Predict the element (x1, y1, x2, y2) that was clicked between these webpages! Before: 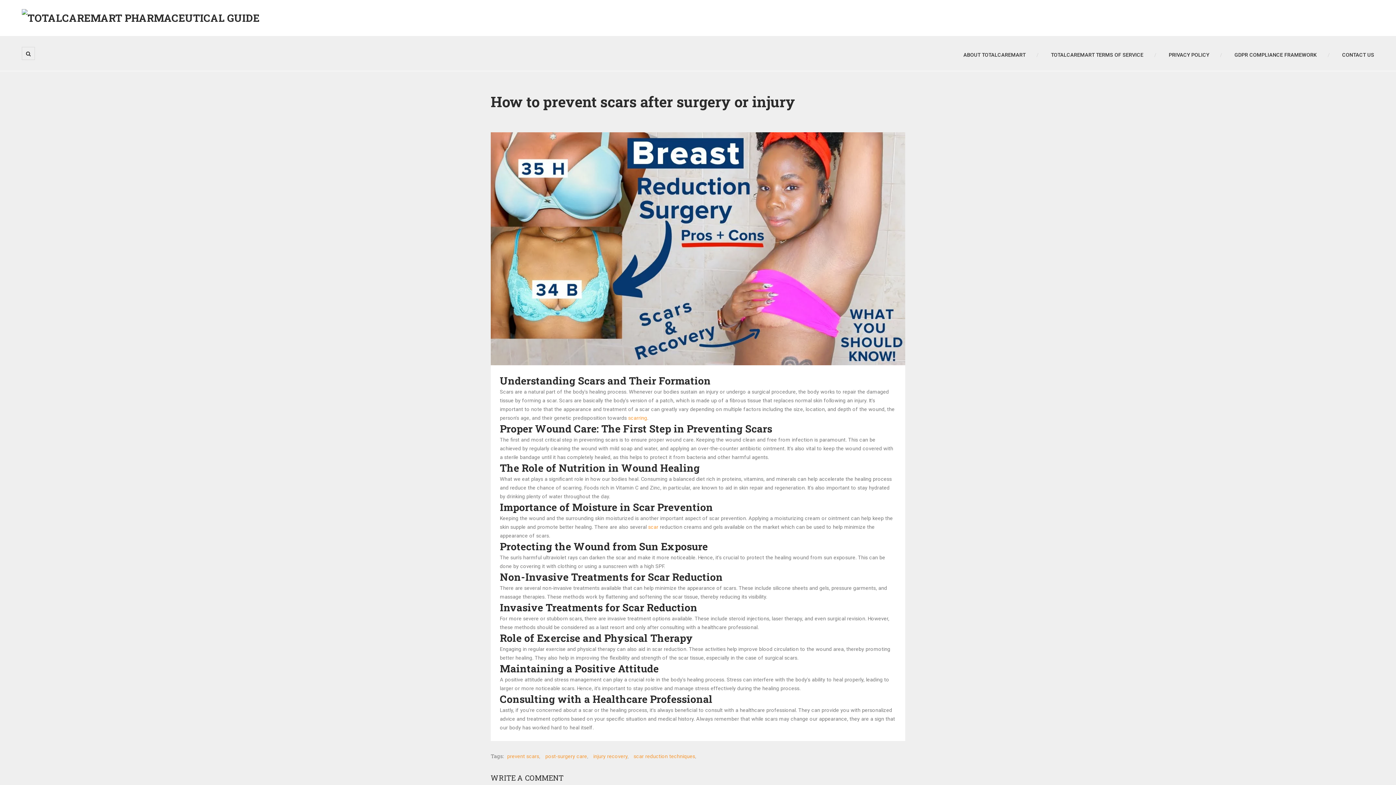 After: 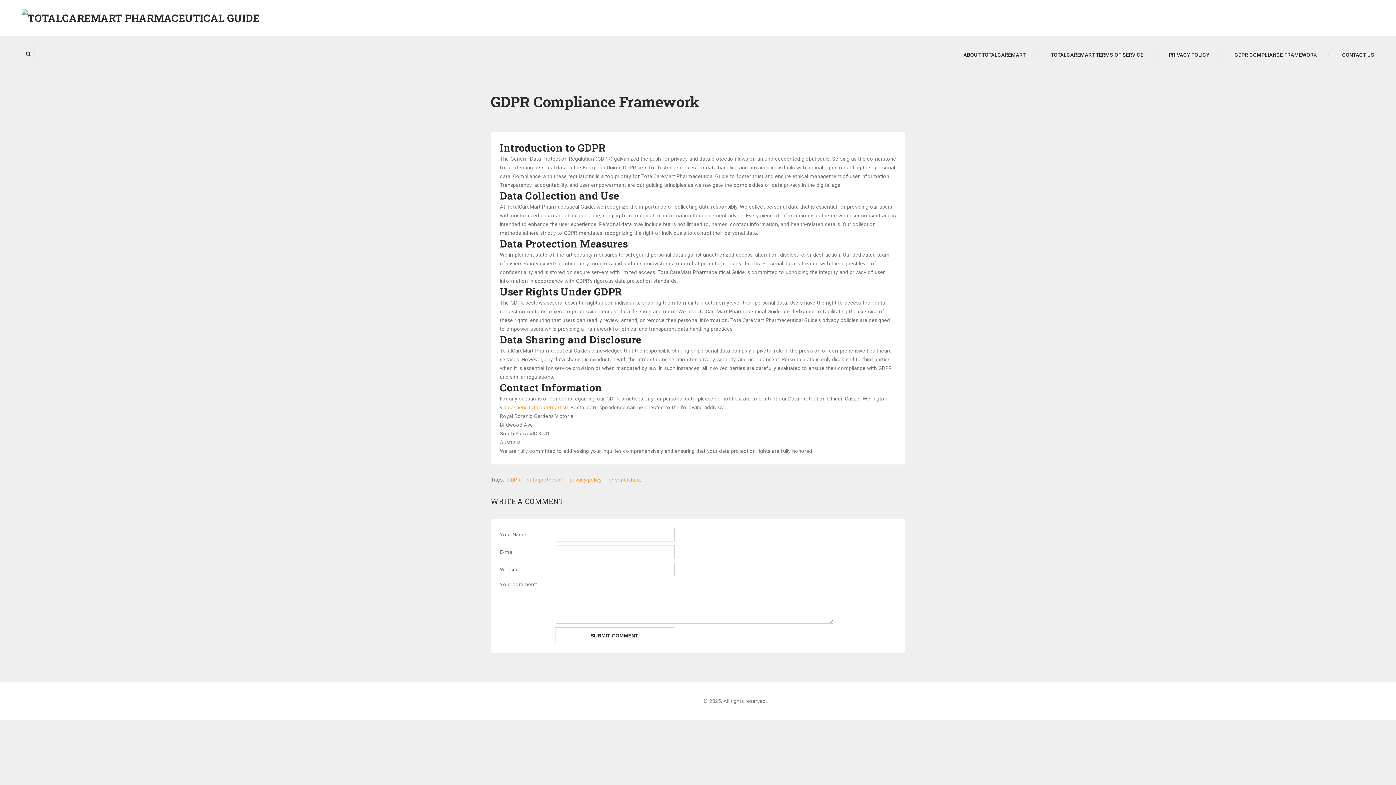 Action: label: GDPR COMPLIANCE FRAMEWORK bbox: (1234, 41, 1317, 68)